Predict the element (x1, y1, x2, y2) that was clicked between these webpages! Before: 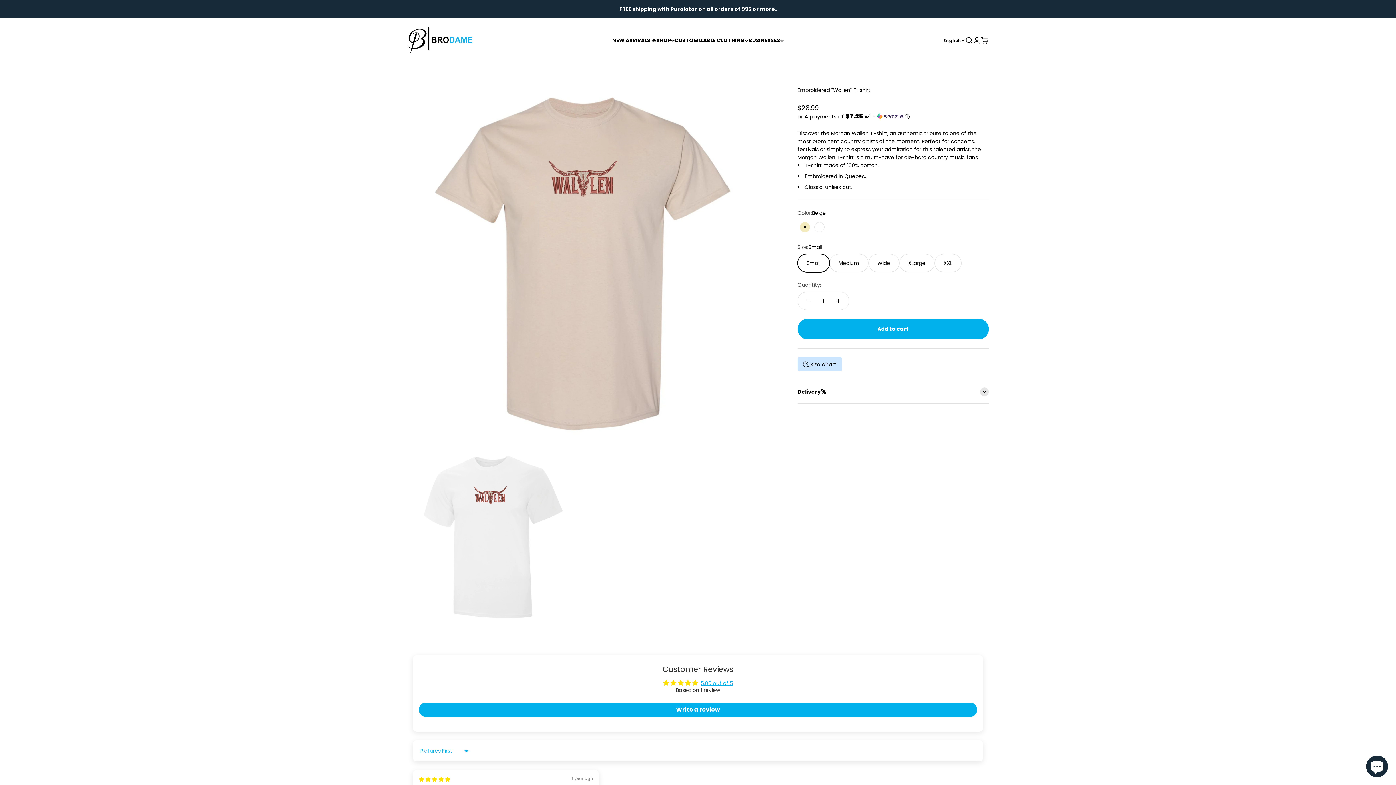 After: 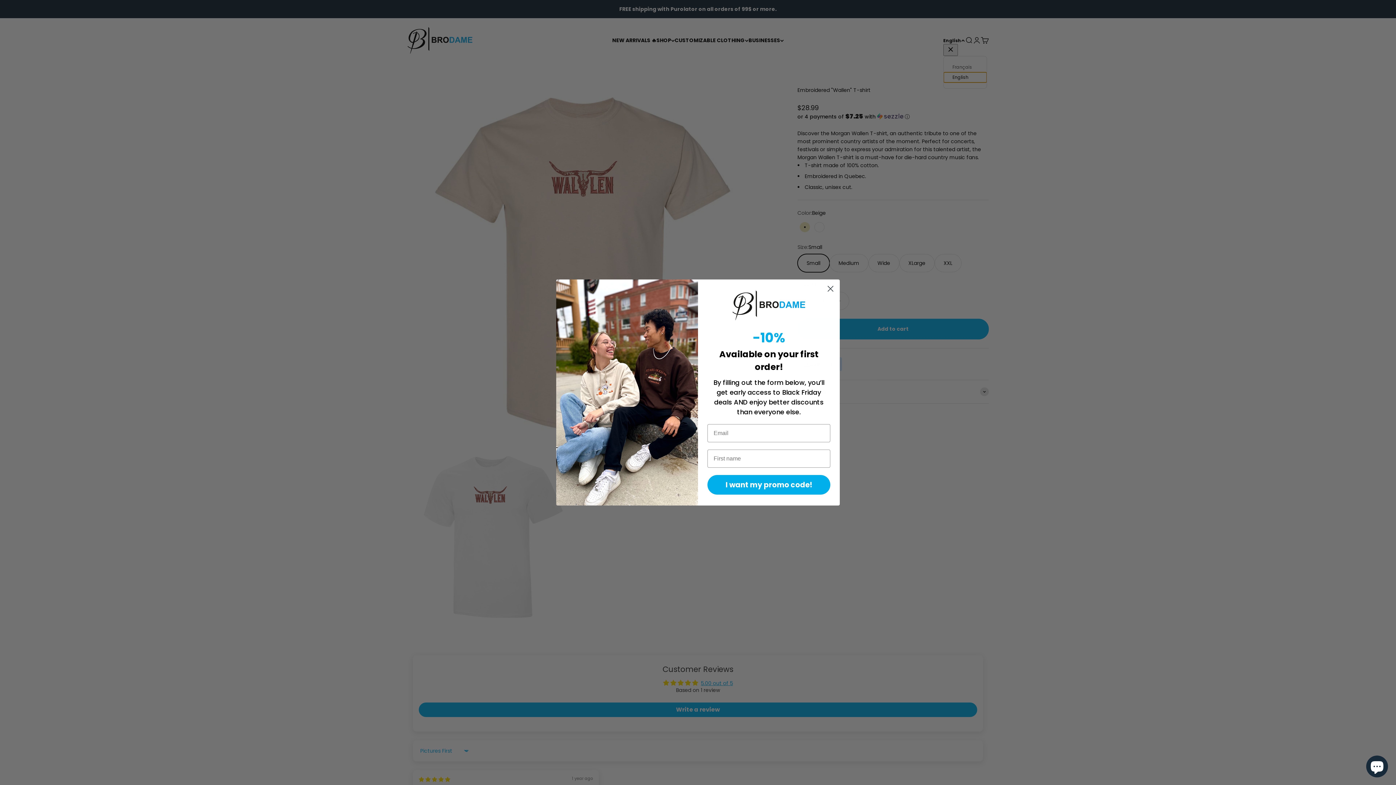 Action: label: Change language bbox: (943, 37, 965, 43)